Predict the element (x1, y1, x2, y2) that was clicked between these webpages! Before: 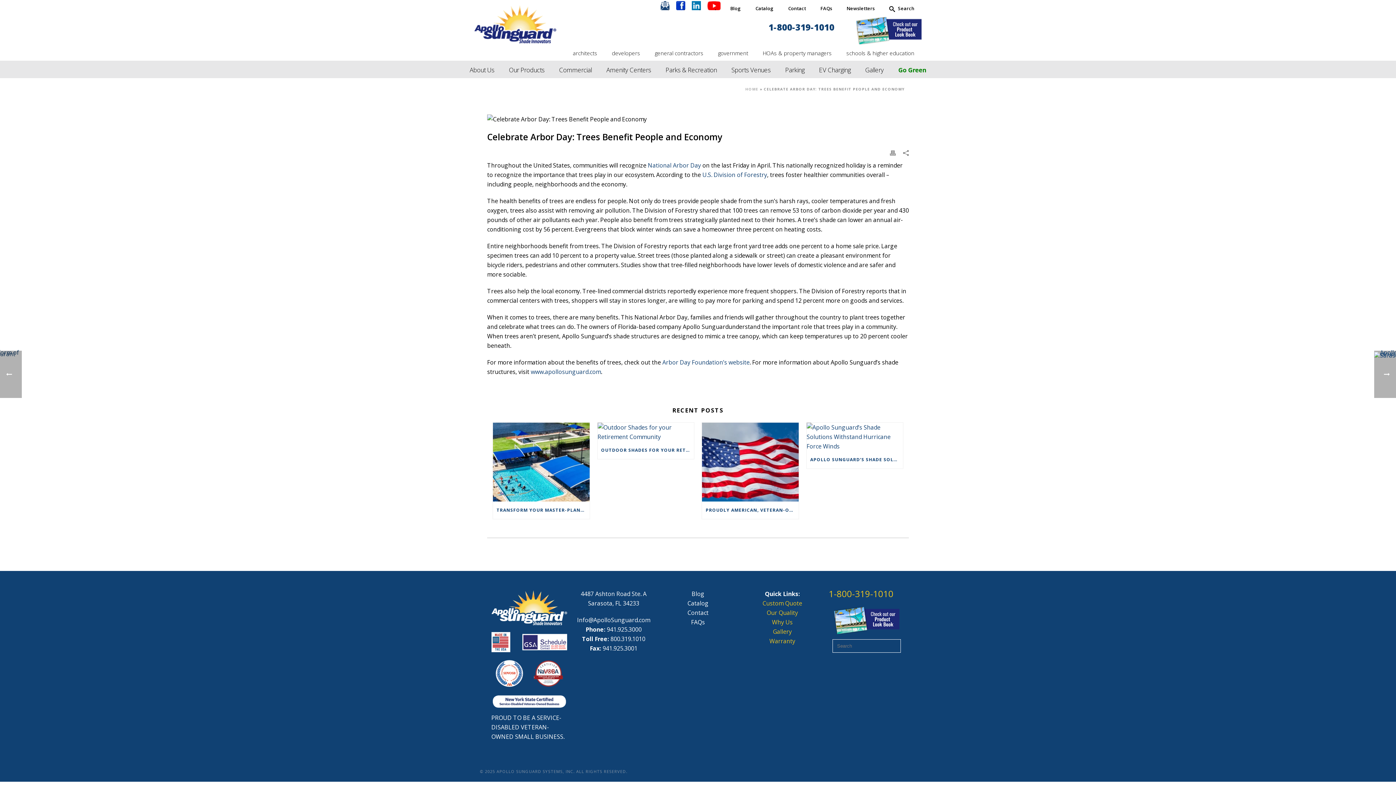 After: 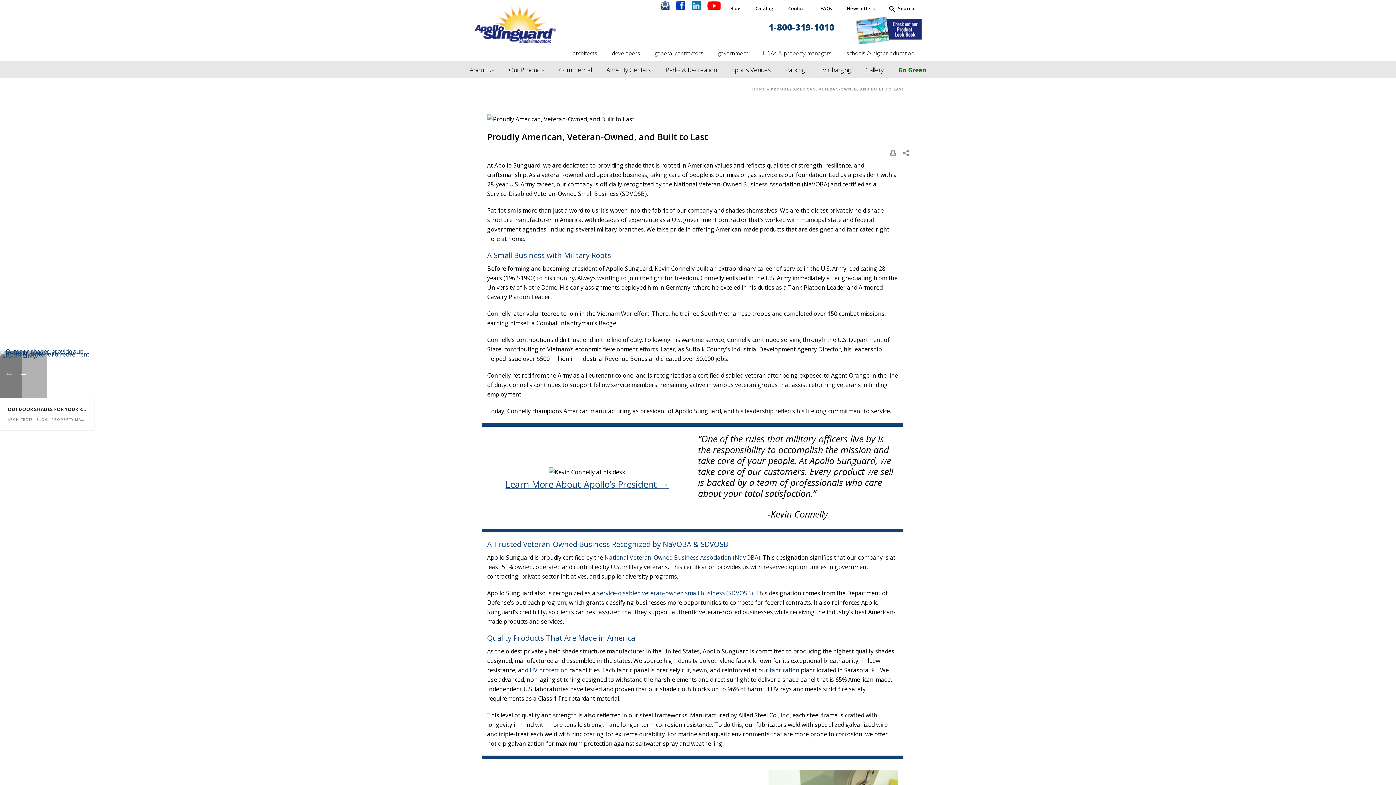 Action: bbox: (702, 501, 798, 519) label: PROUDLY AMERICAN, VETERAN-OWNED, AND BUILT TO LAST